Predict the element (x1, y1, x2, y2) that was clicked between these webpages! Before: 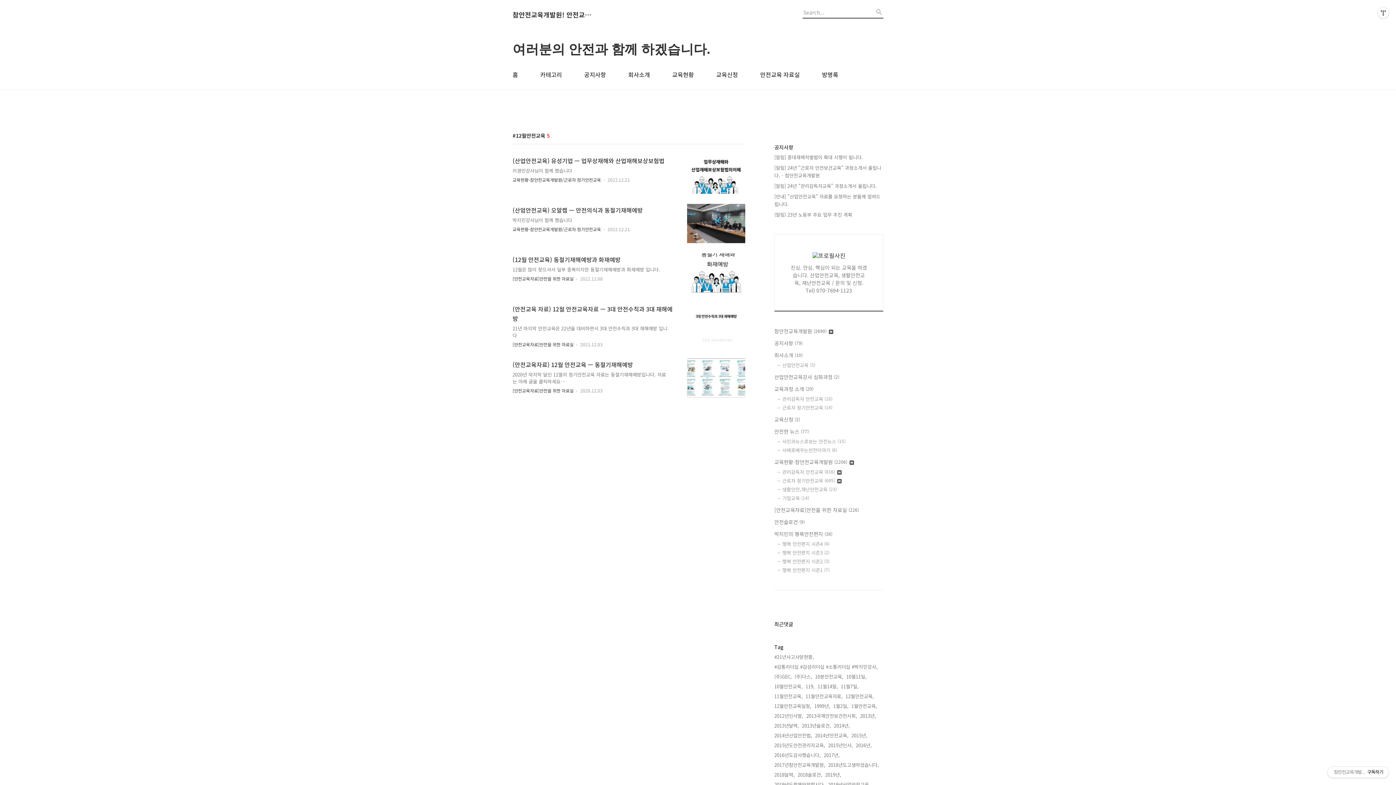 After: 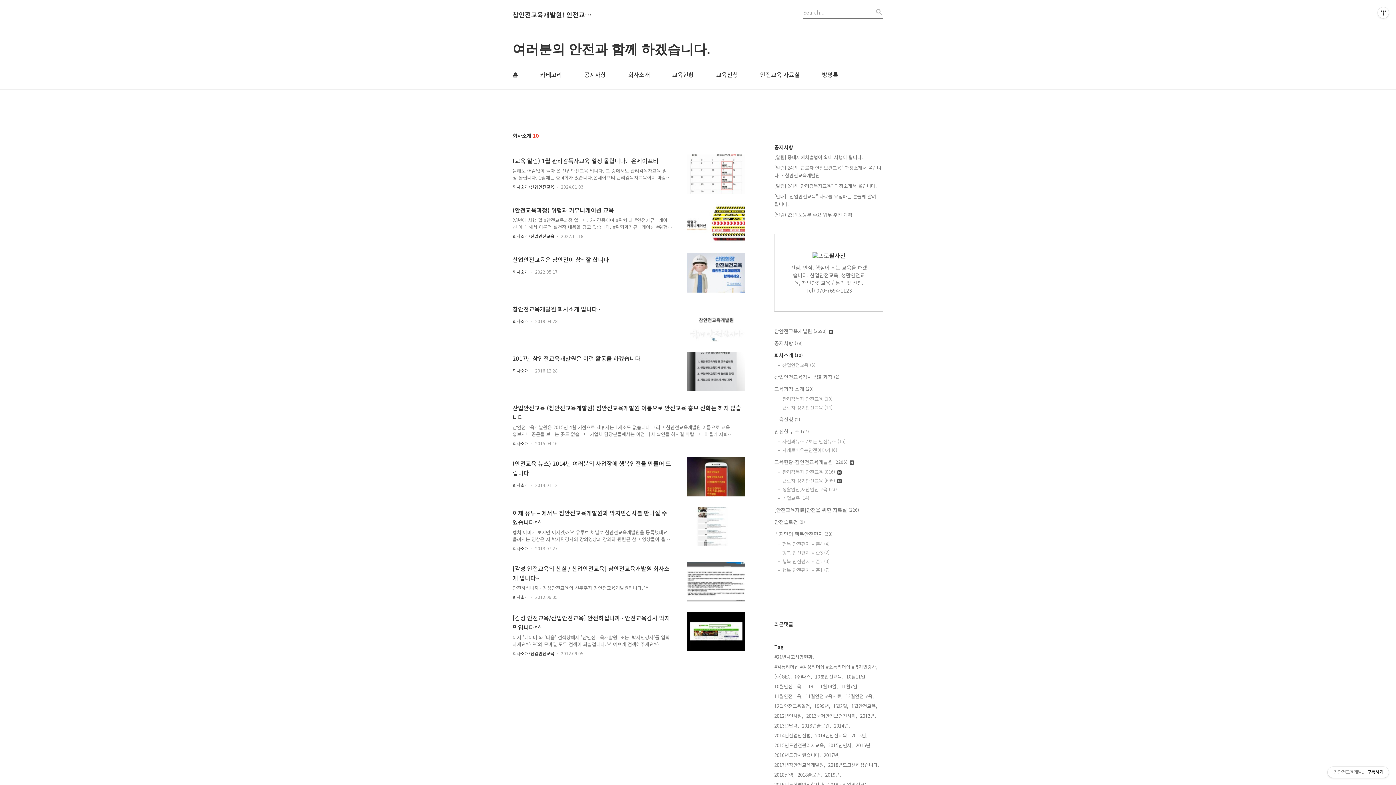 Action: label: 회사소개 (10) bbox: (774, 351, 883, 359)